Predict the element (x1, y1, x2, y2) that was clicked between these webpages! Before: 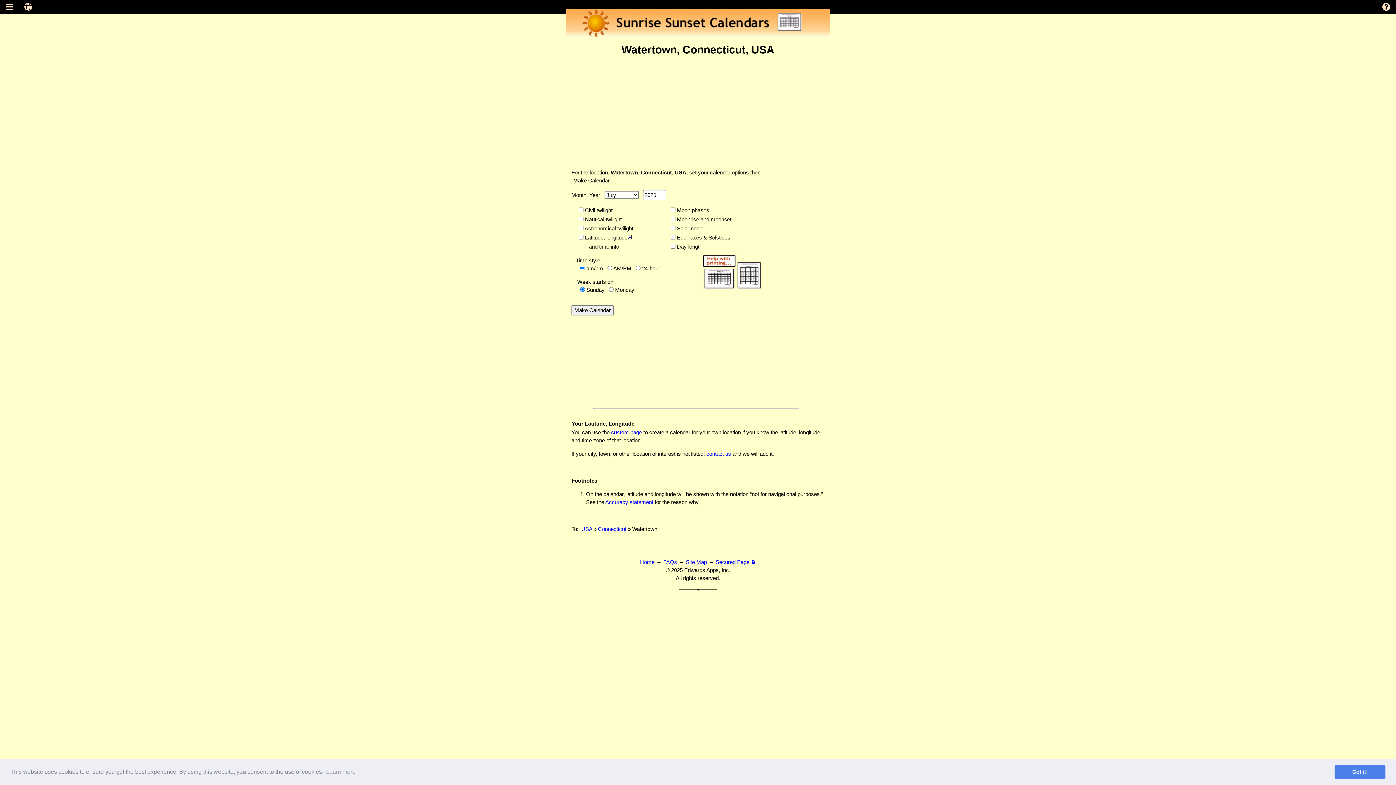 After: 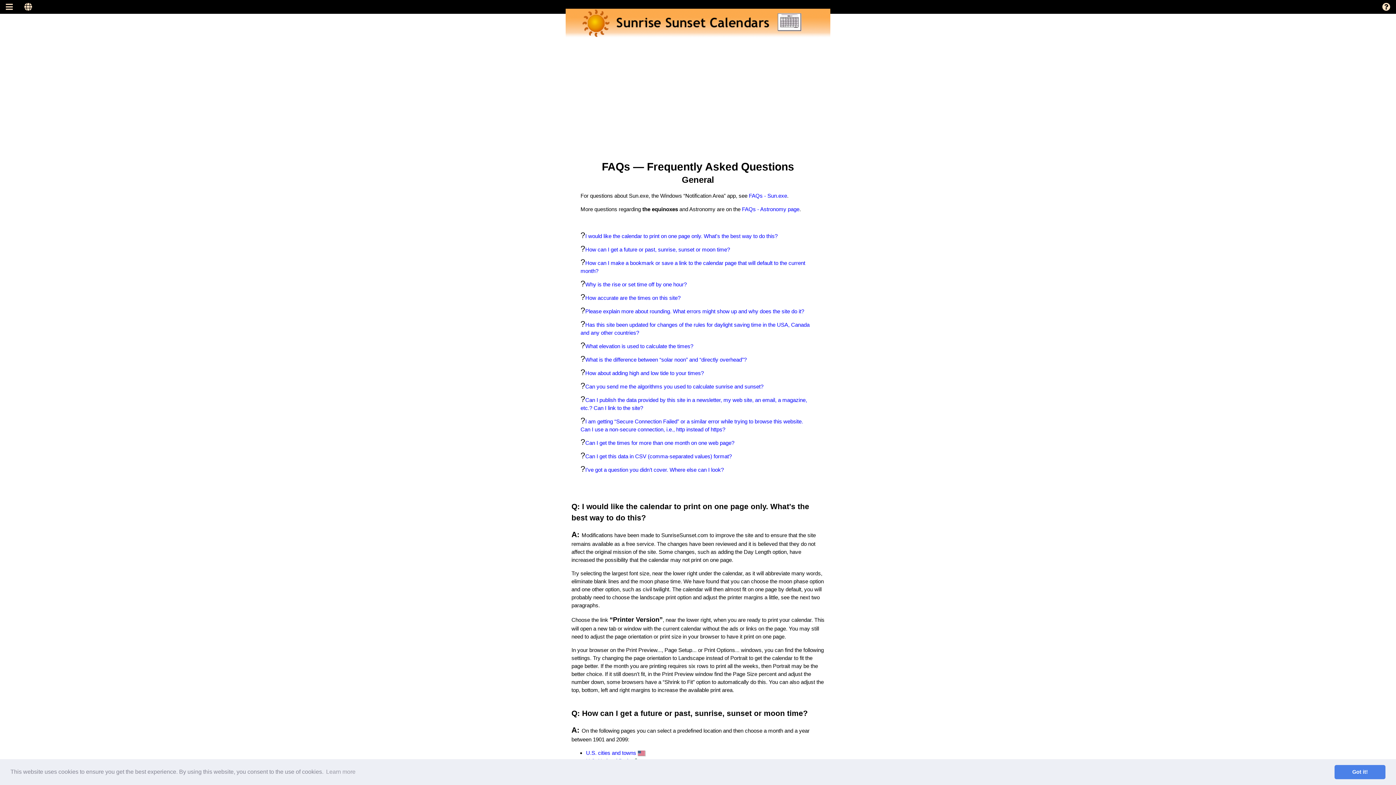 Action: bbox: (663, 559, 677, 565) label: FAQs